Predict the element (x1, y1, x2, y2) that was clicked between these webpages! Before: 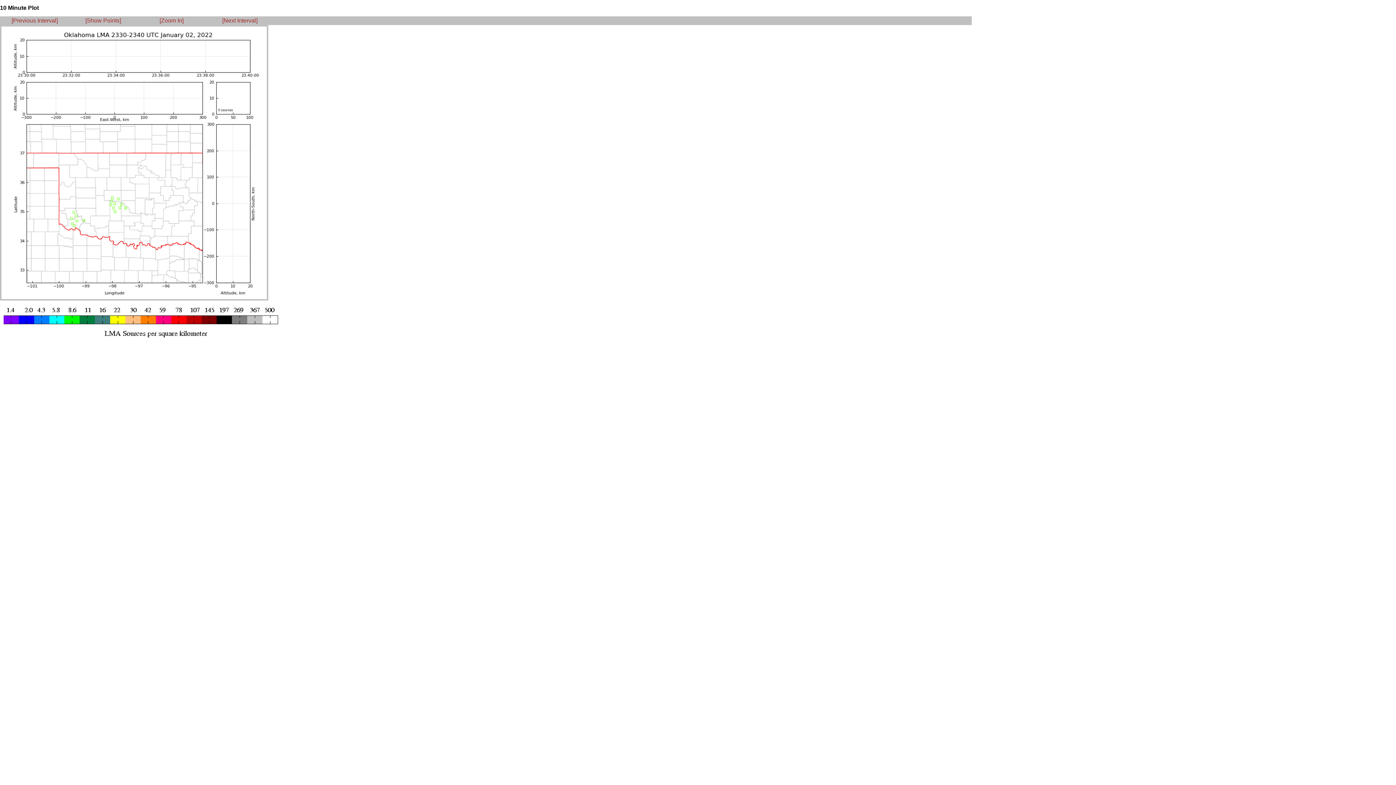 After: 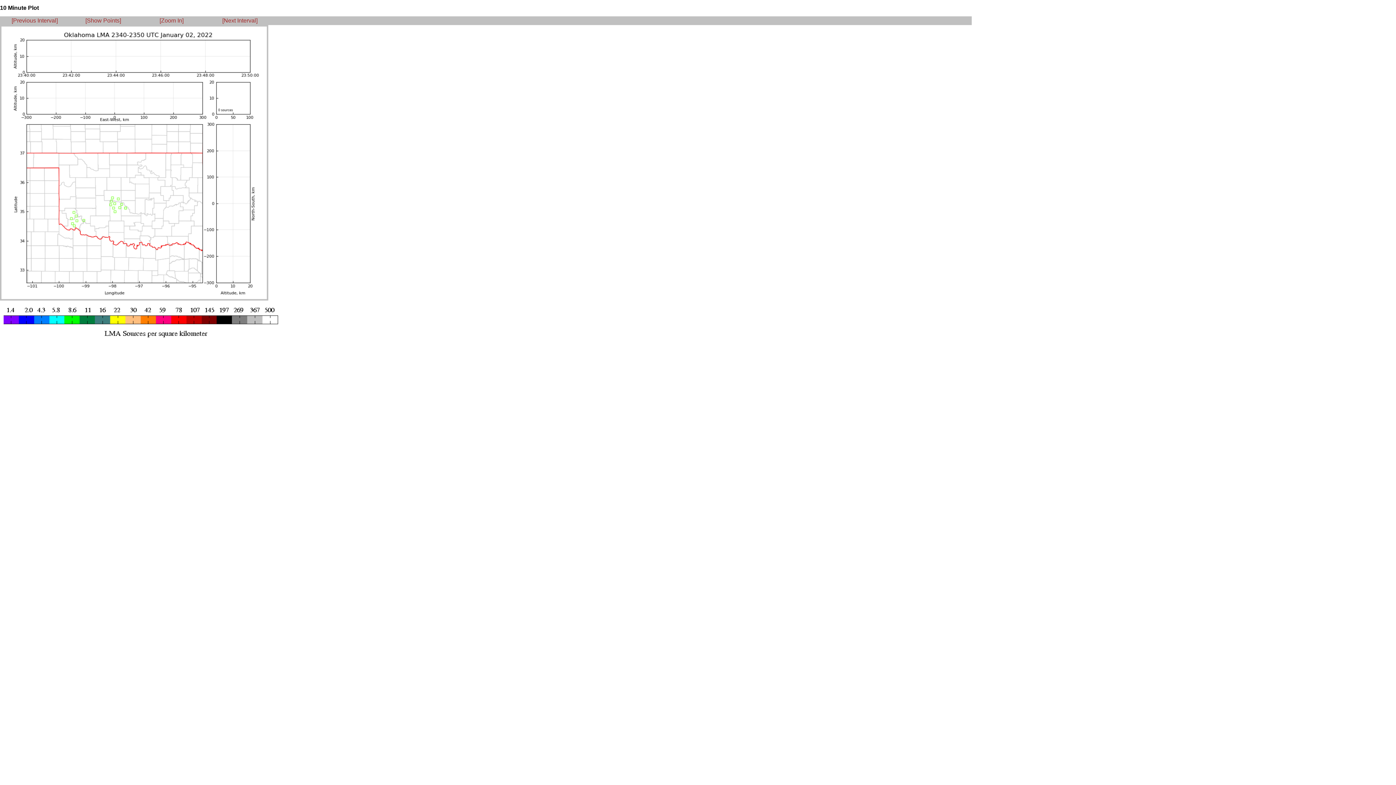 Action: bbox: (222, 17, 257, 23) label: [Next Interval]